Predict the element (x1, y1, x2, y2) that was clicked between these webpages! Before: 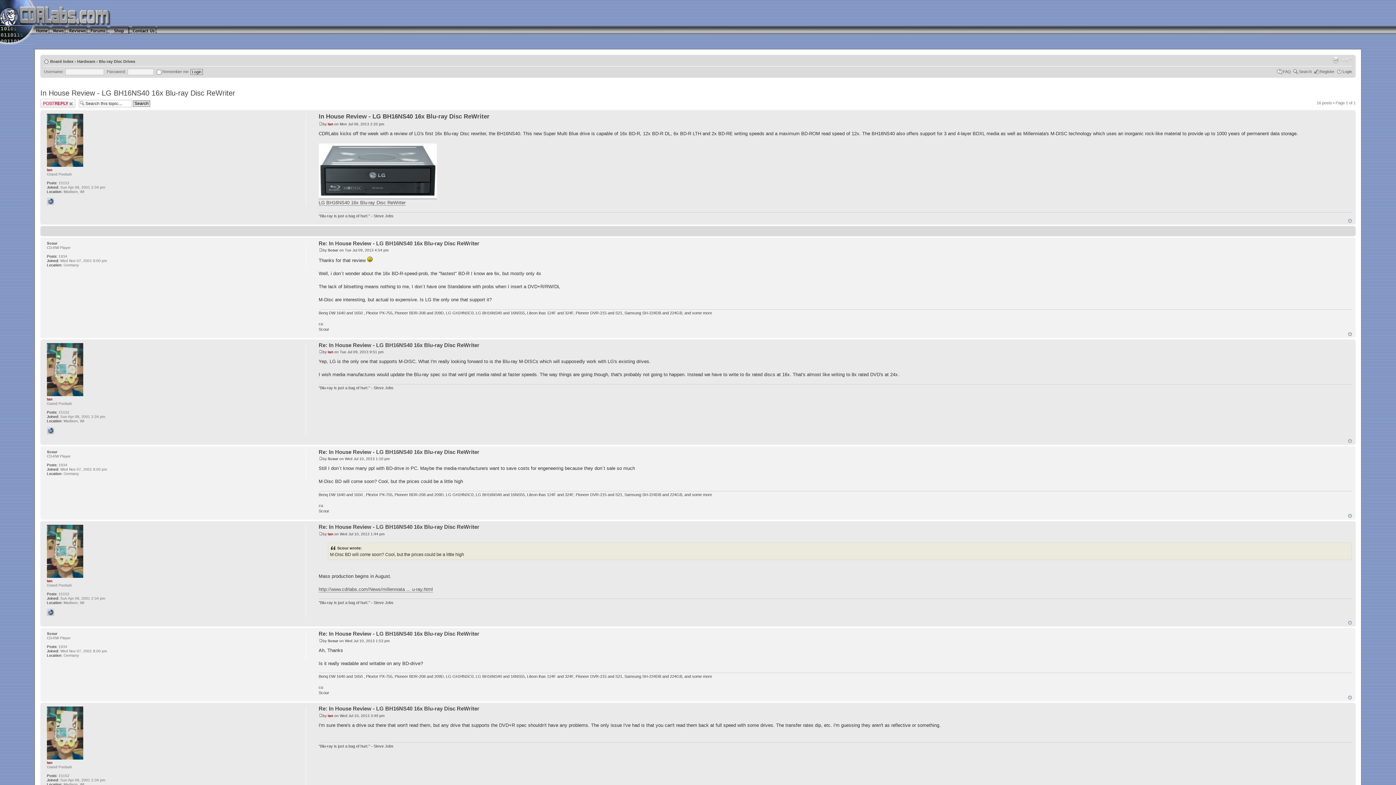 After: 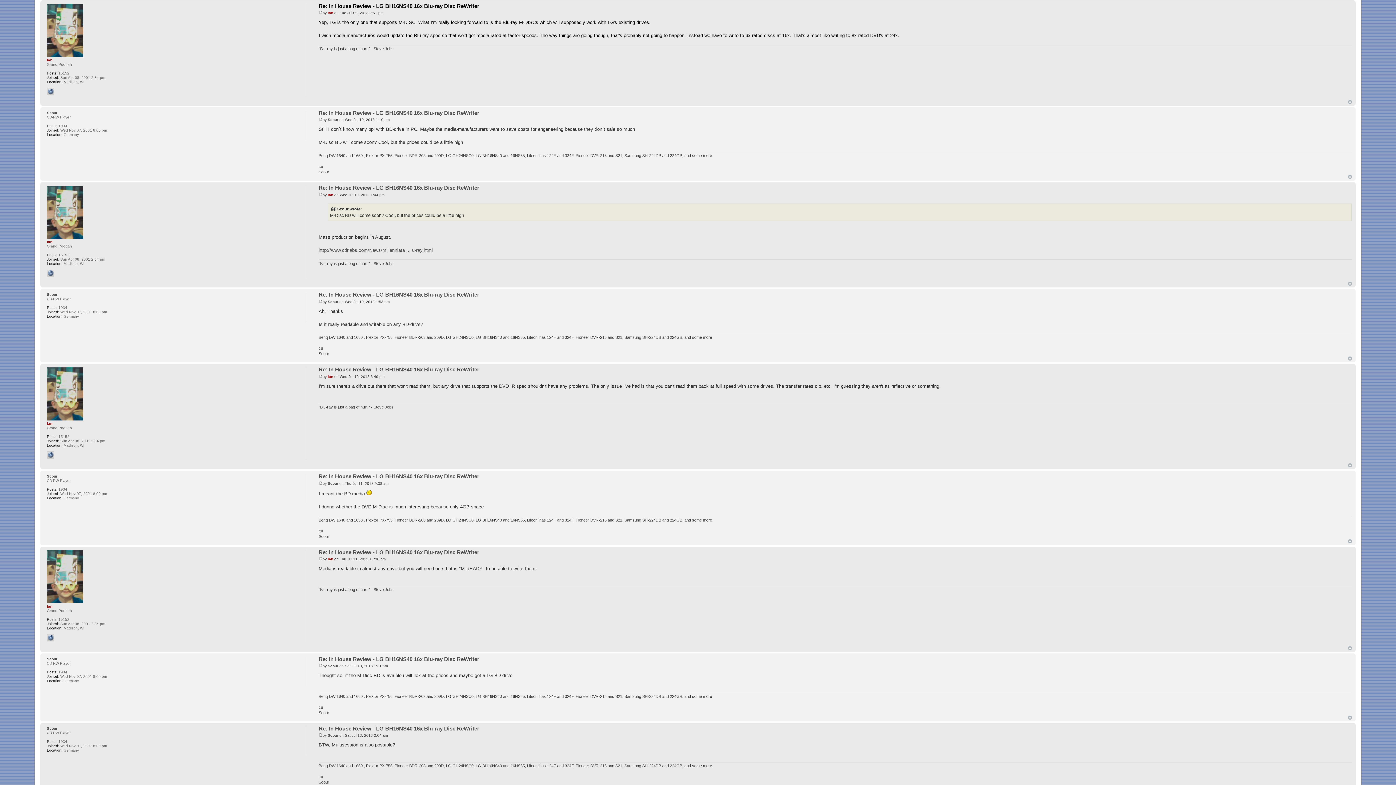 Action: label: Re: In House Review - LG BH16NS40 16x Blu-ray Disc ReWriter bbox: (318, 342, 479, 348)